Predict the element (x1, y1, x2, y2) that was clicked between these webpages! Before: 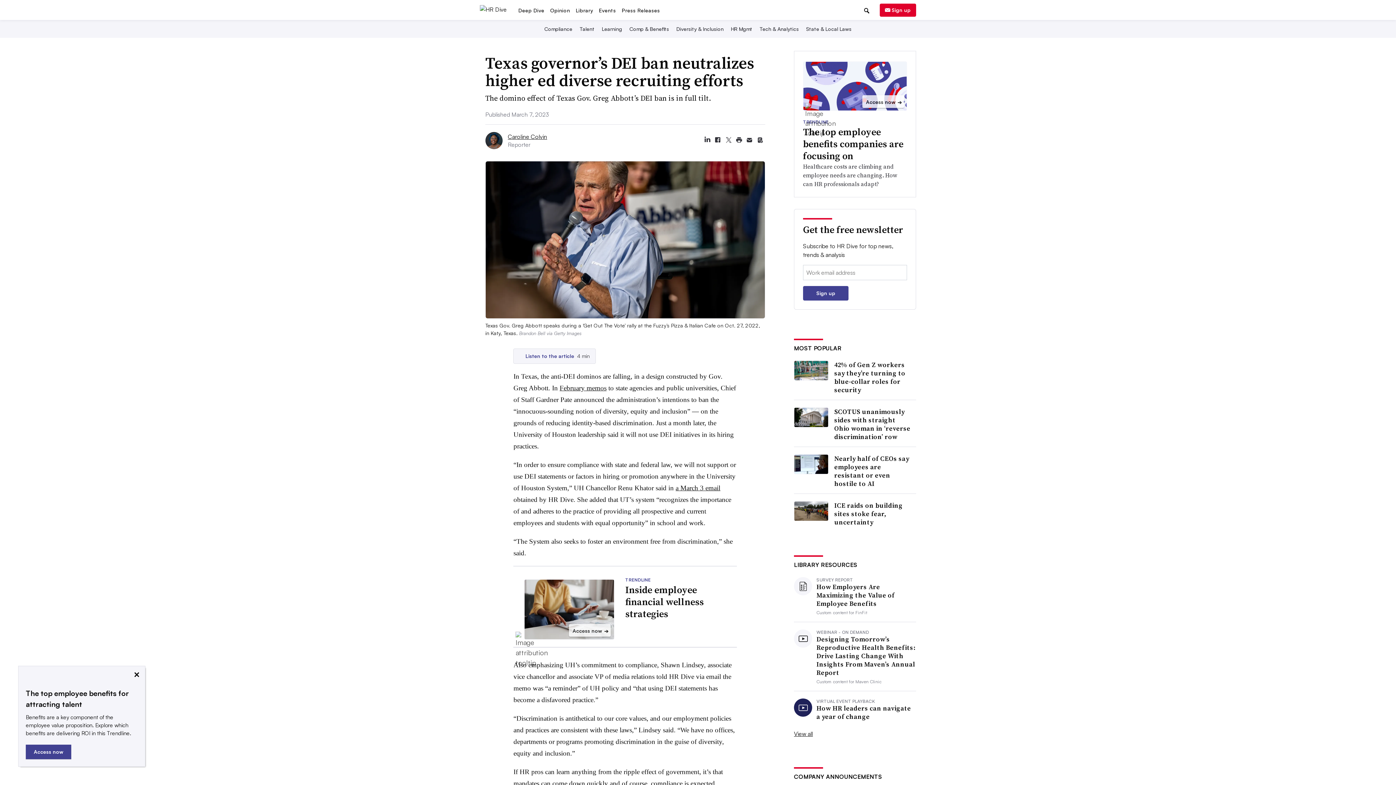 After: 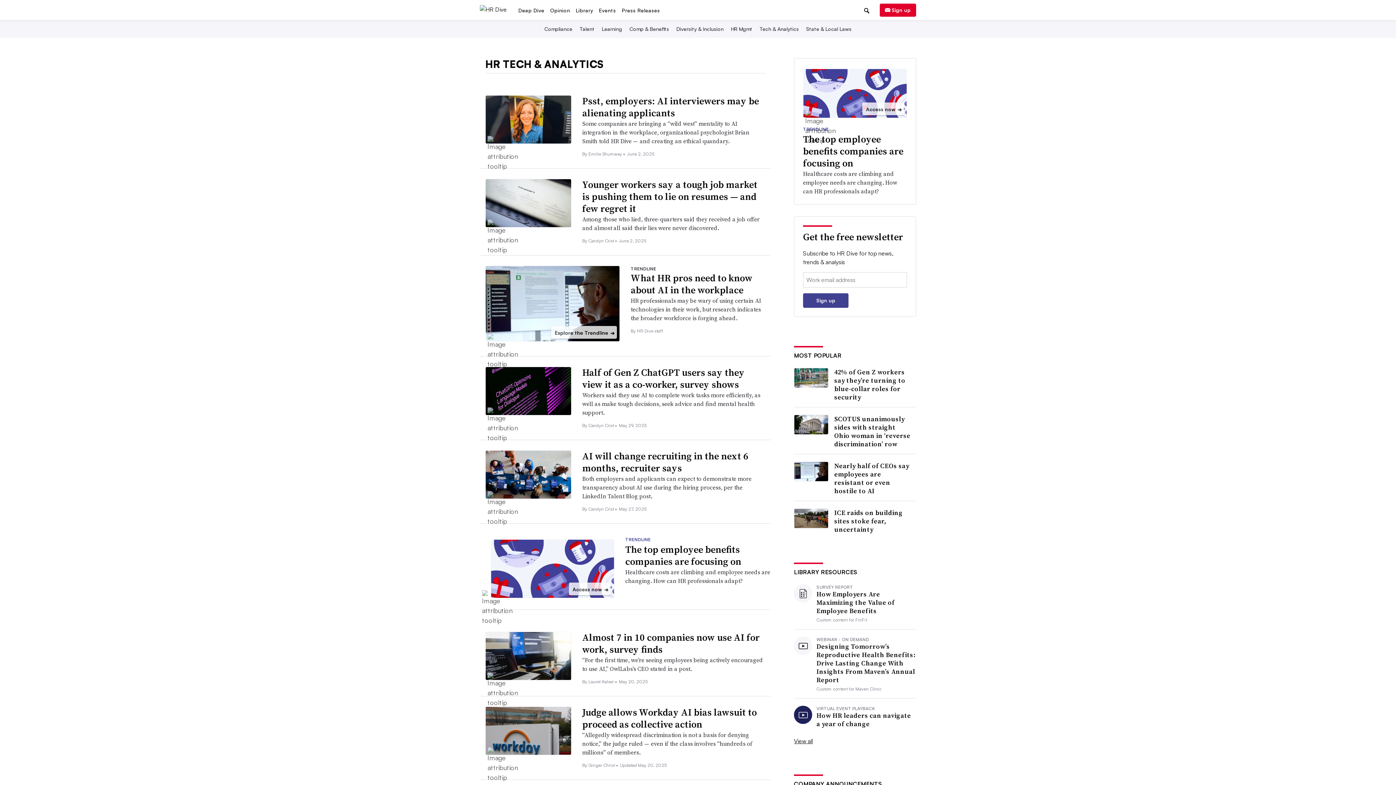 Action: label: Tech & Analytics bbox: (758, 25, 800, 32)